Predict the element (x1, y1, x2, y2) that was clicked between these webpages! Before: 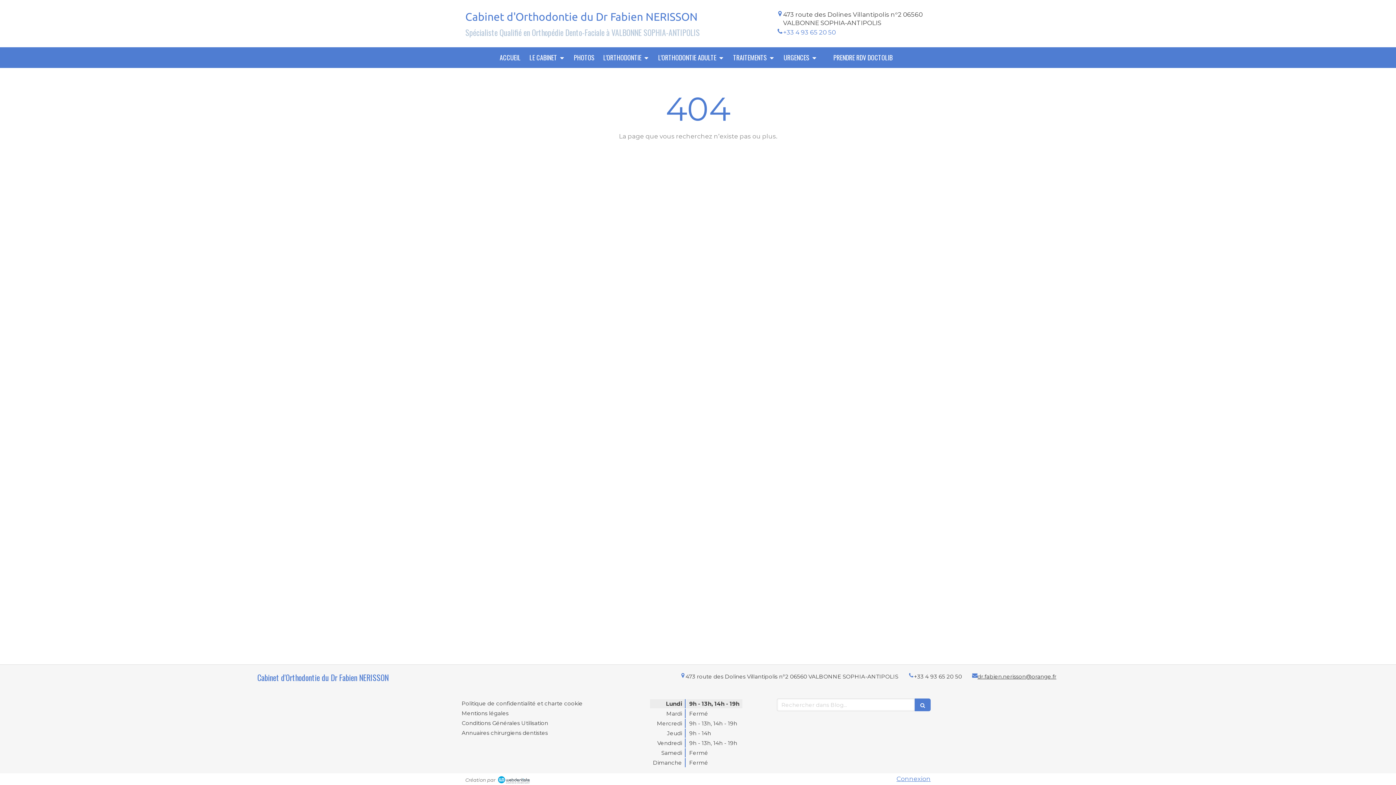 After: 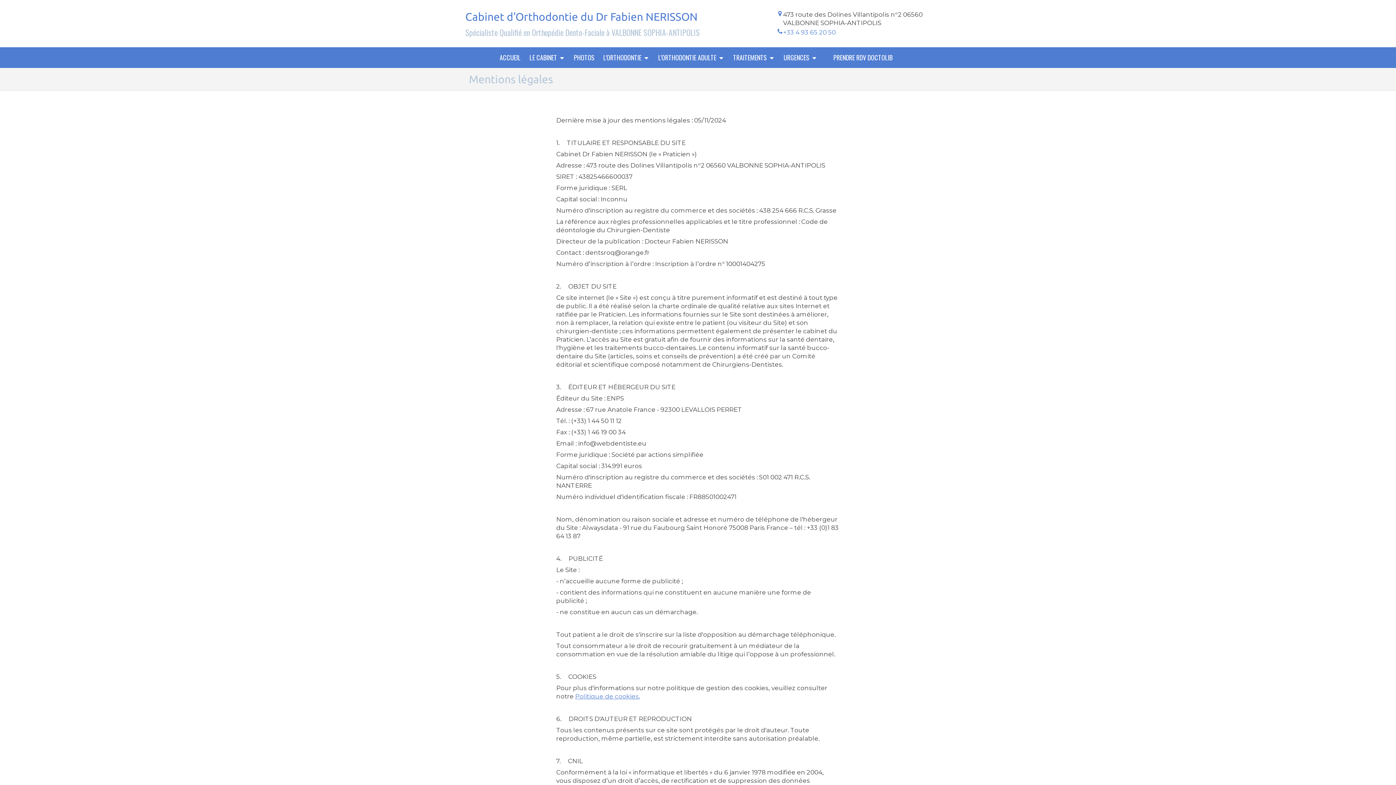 Action: bbox: (461, 710, 508, 717) label: Mentions légales